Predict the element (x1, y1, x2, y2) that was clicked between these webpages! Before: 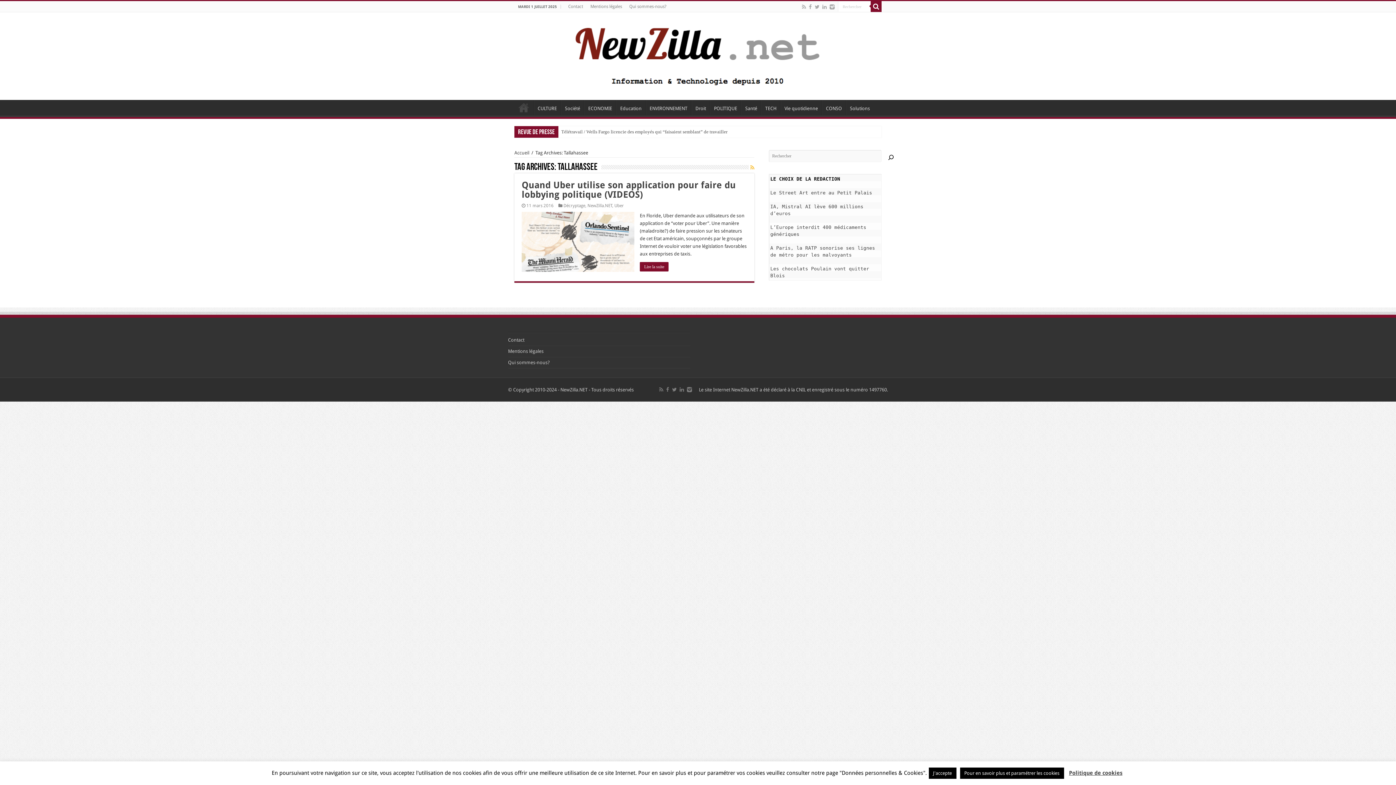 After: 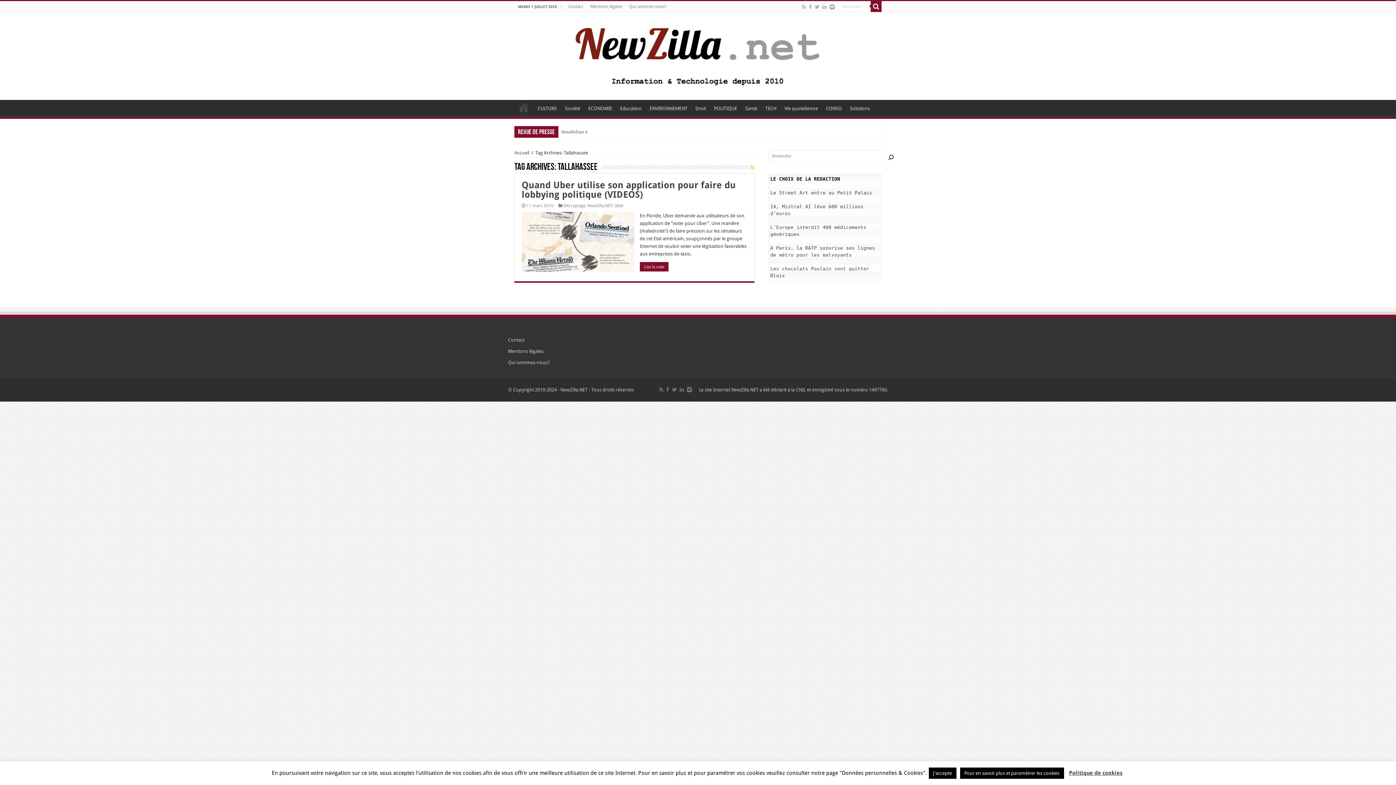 Action: bbox: (885, 150, 897, 164) label: Rechercher